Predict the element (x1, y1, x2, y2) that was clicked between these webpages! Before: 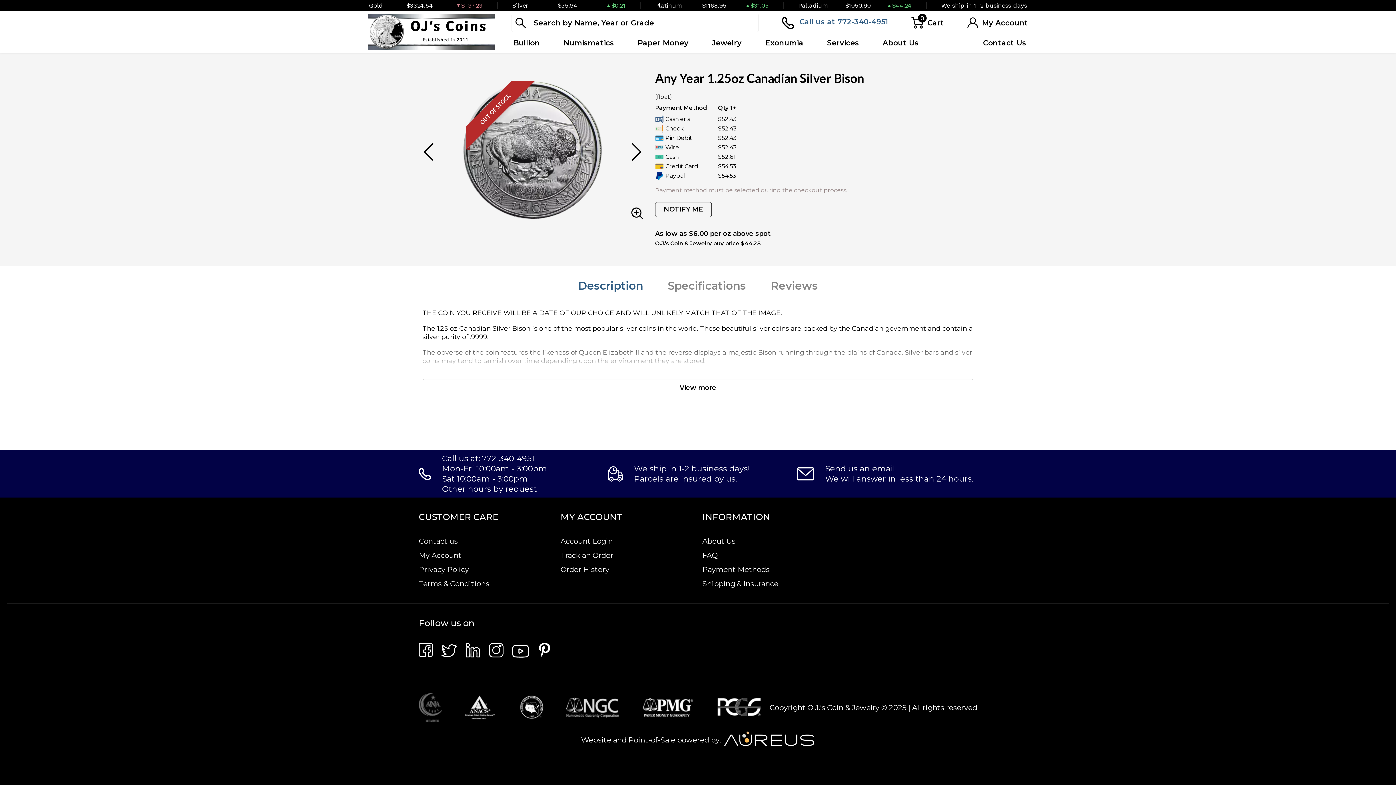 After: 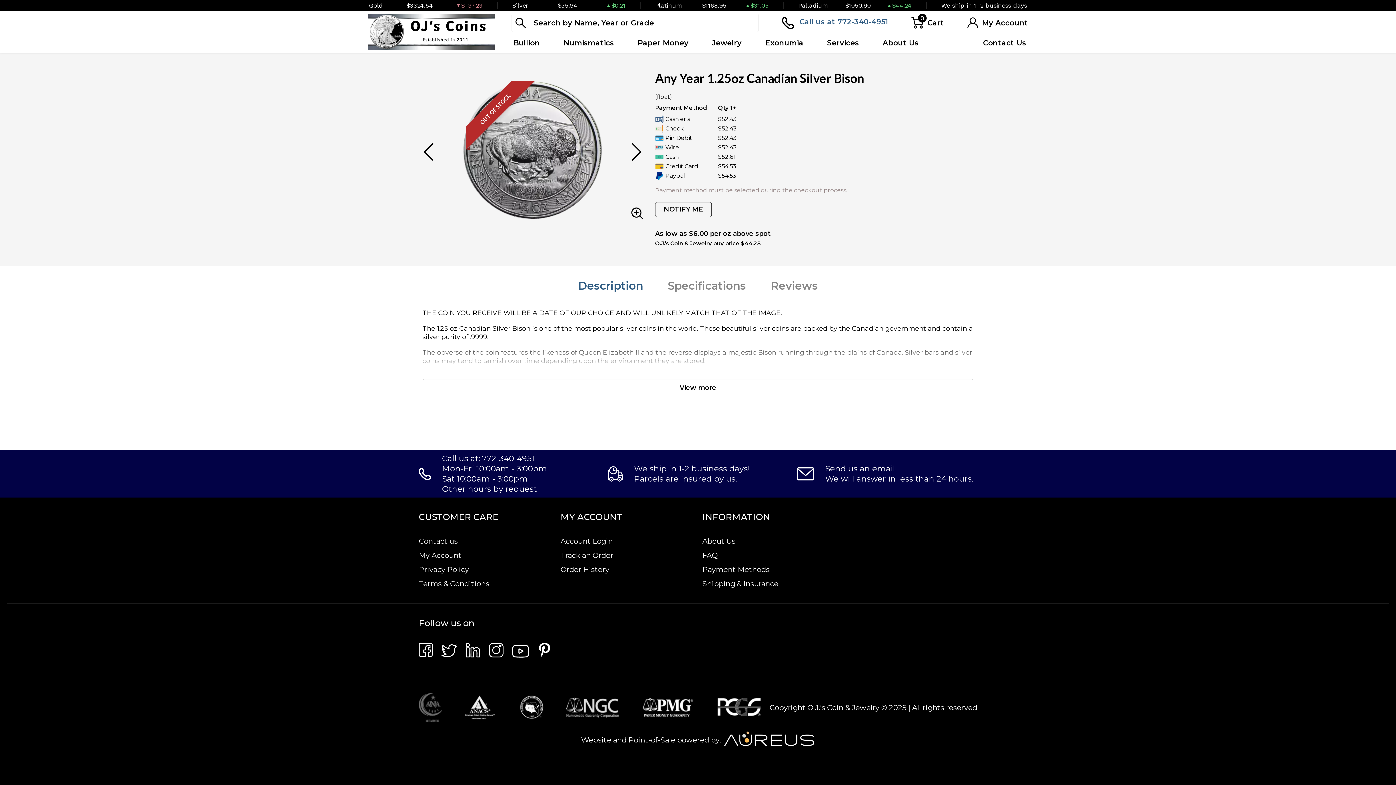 Action: bbox: (537, 645, 551, 654)